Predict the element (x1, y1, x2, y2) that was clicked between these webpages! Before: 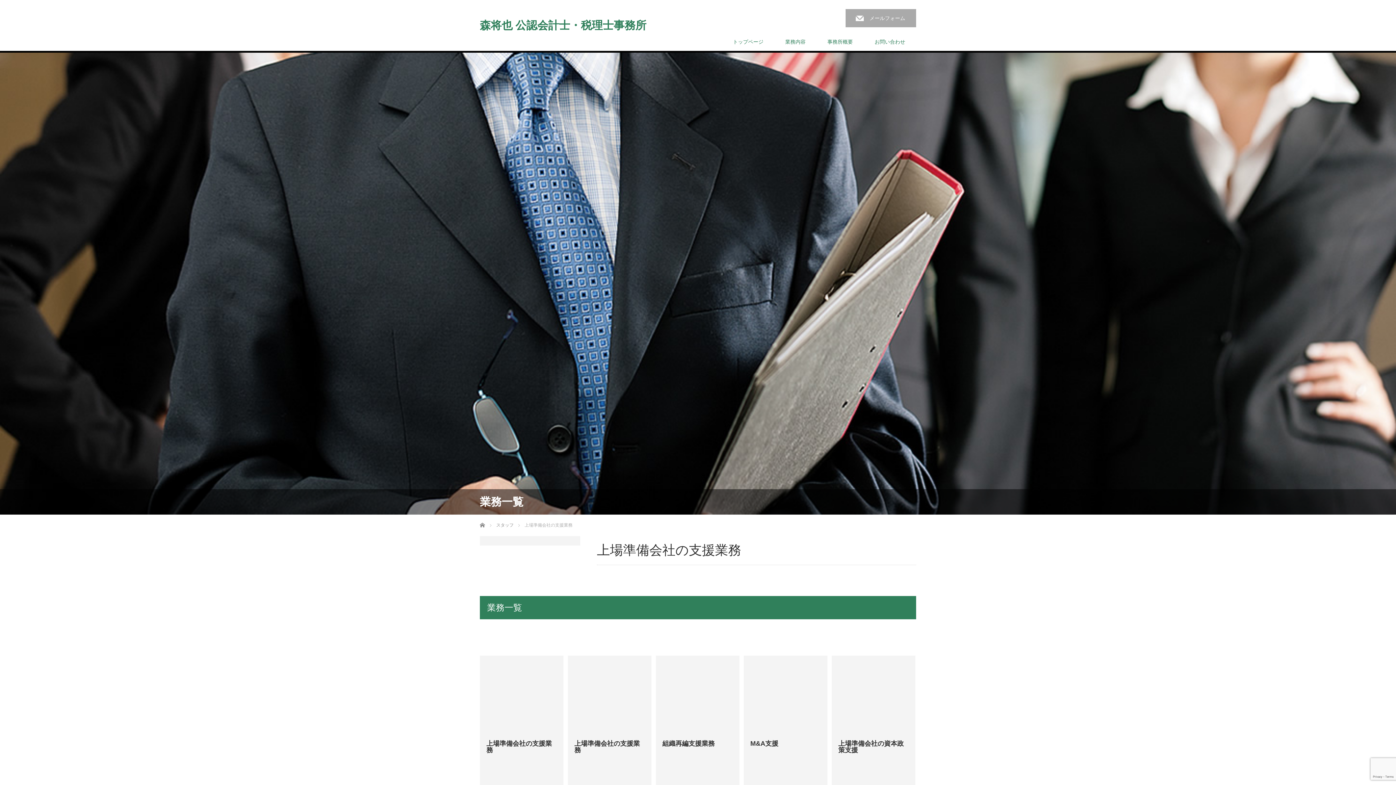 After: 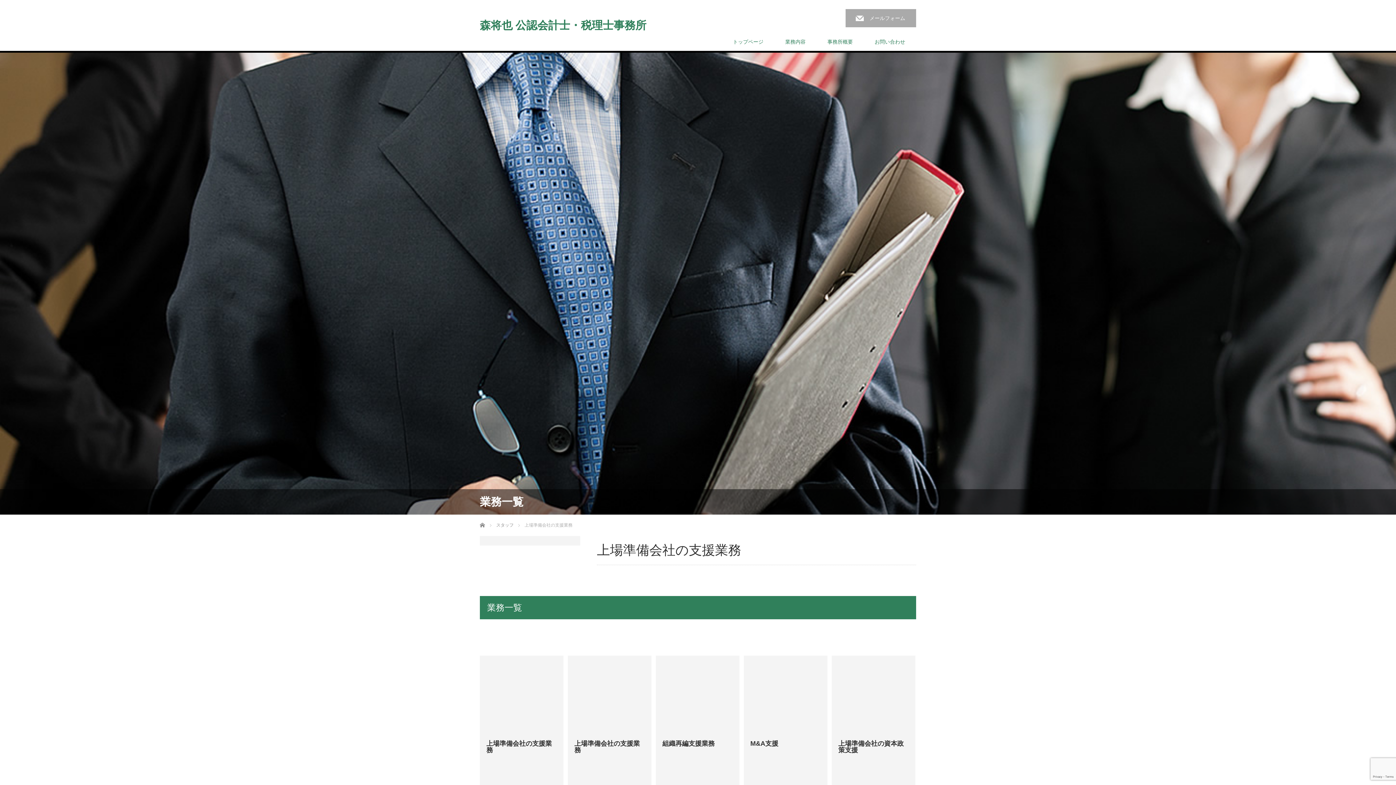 Action: label: 上場準備会社の支援業務 bbox: (568, 656, 651, 793)